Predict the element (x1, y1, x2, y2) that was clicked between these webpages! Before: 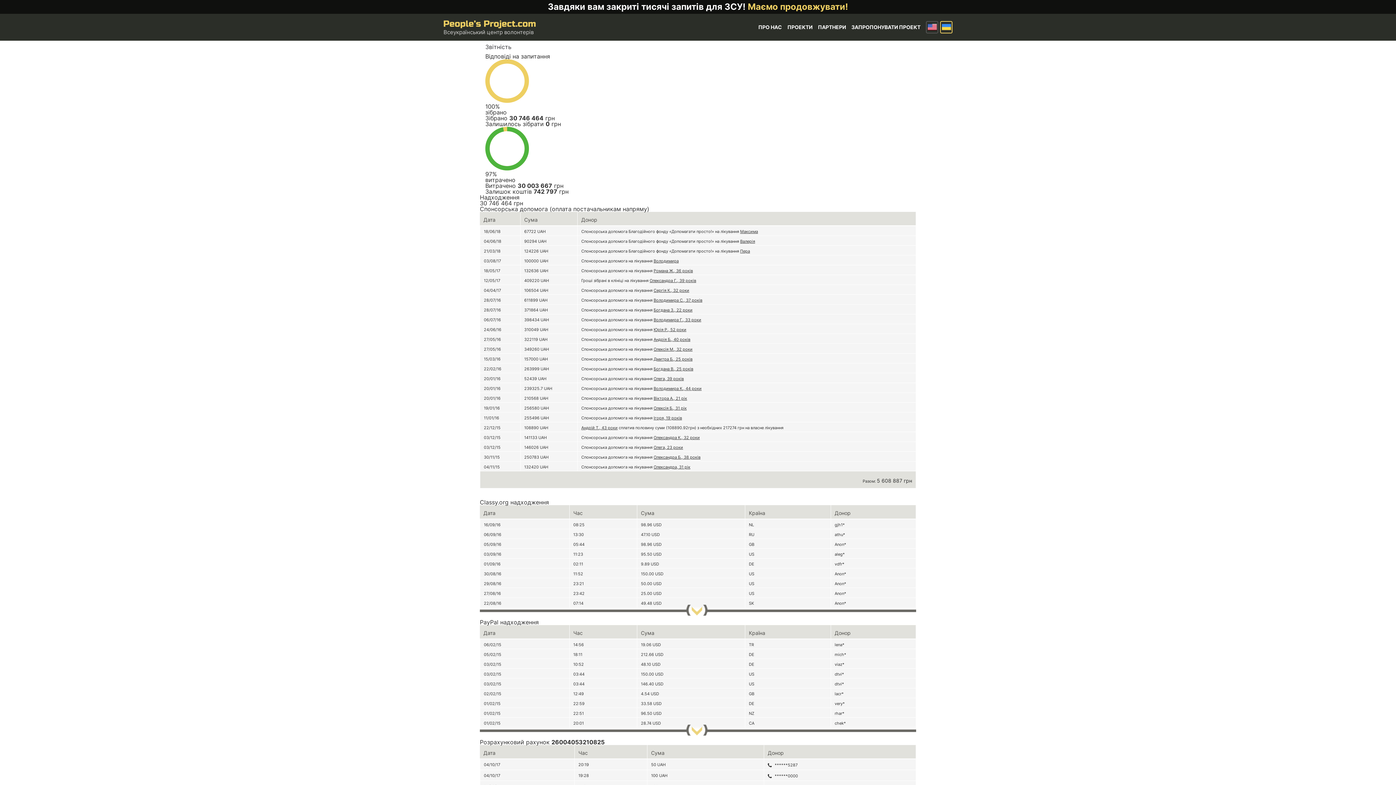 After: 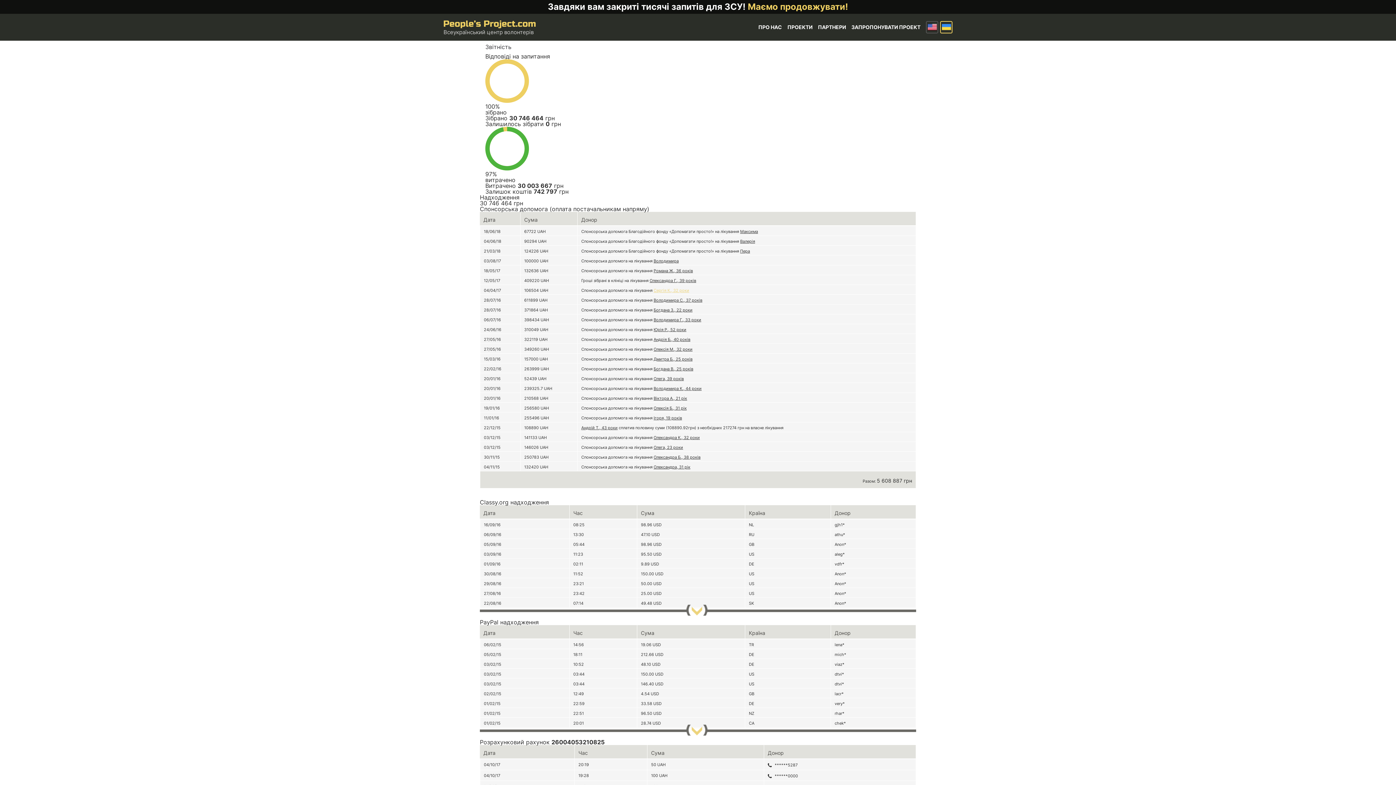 Action: label: Сергія К., 32 роки bbox: (653, 287, 689, 292)